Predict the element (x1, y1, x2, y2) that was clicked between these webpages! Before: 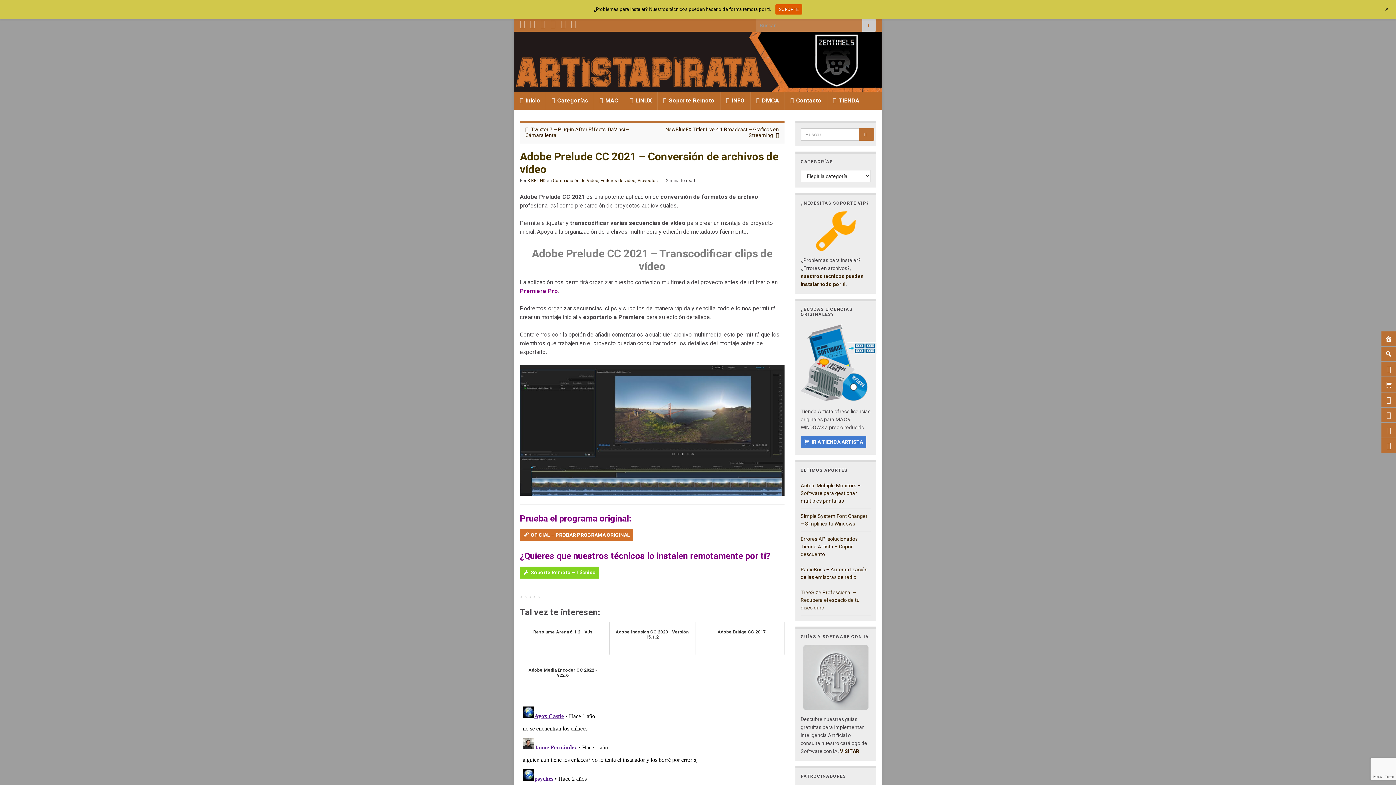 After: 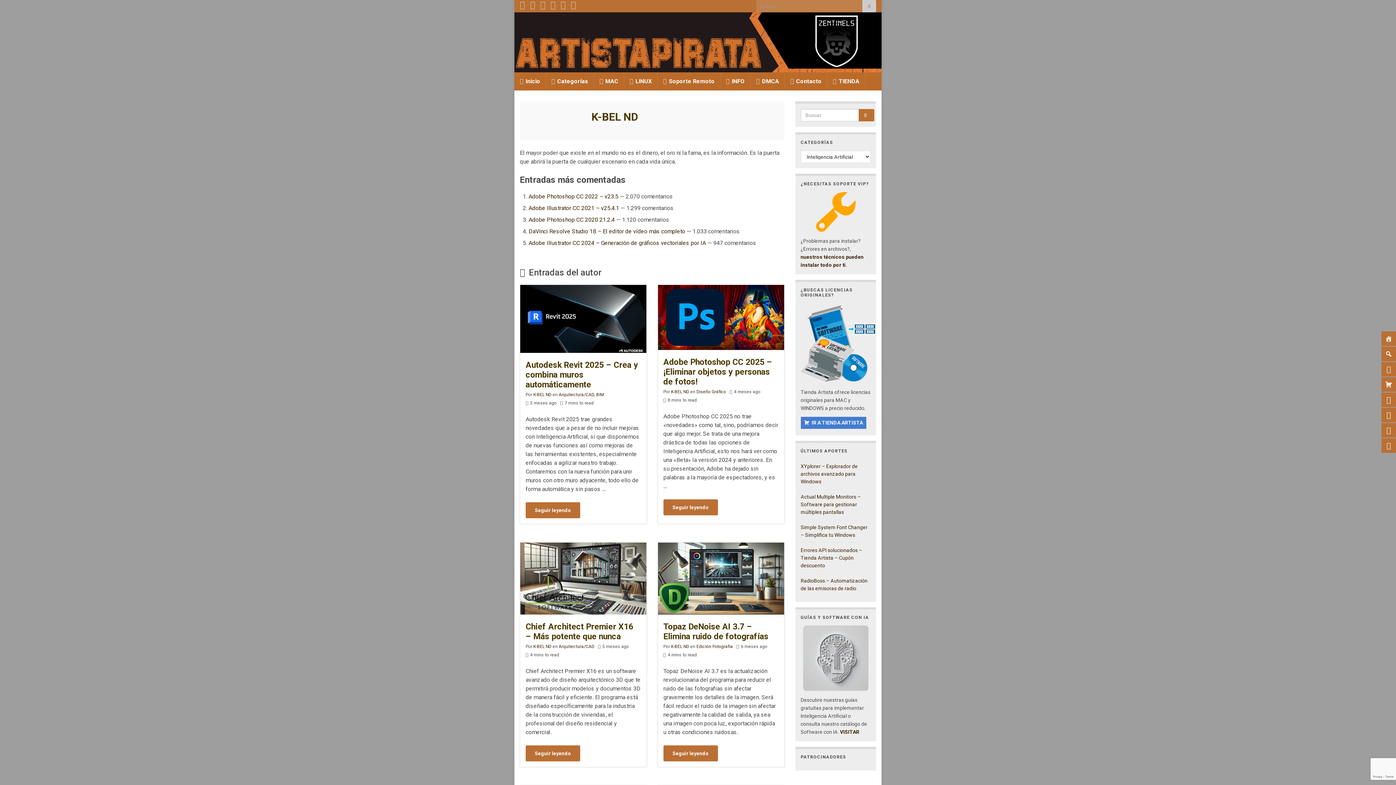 Action: bbox: (527, 178, 545, 183) label: K-BEL ND